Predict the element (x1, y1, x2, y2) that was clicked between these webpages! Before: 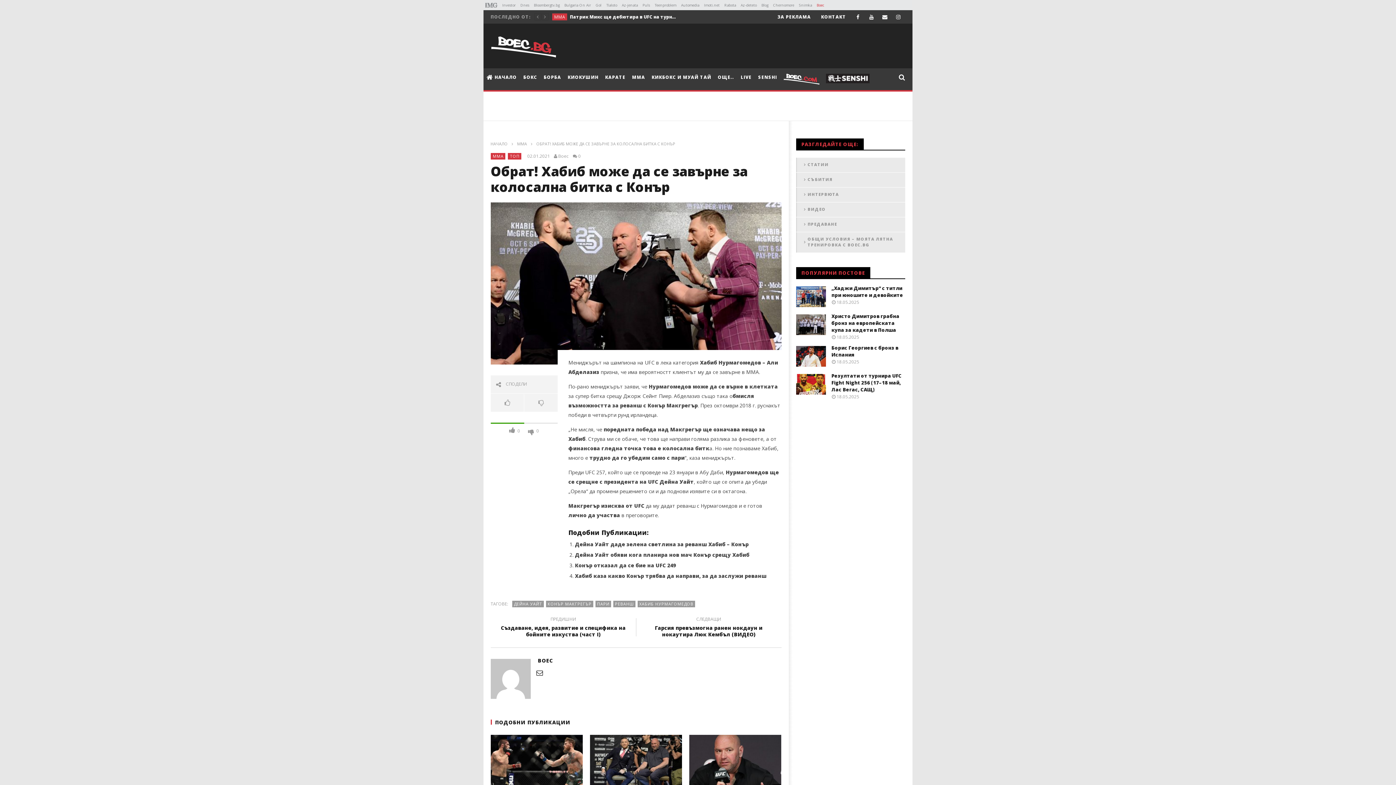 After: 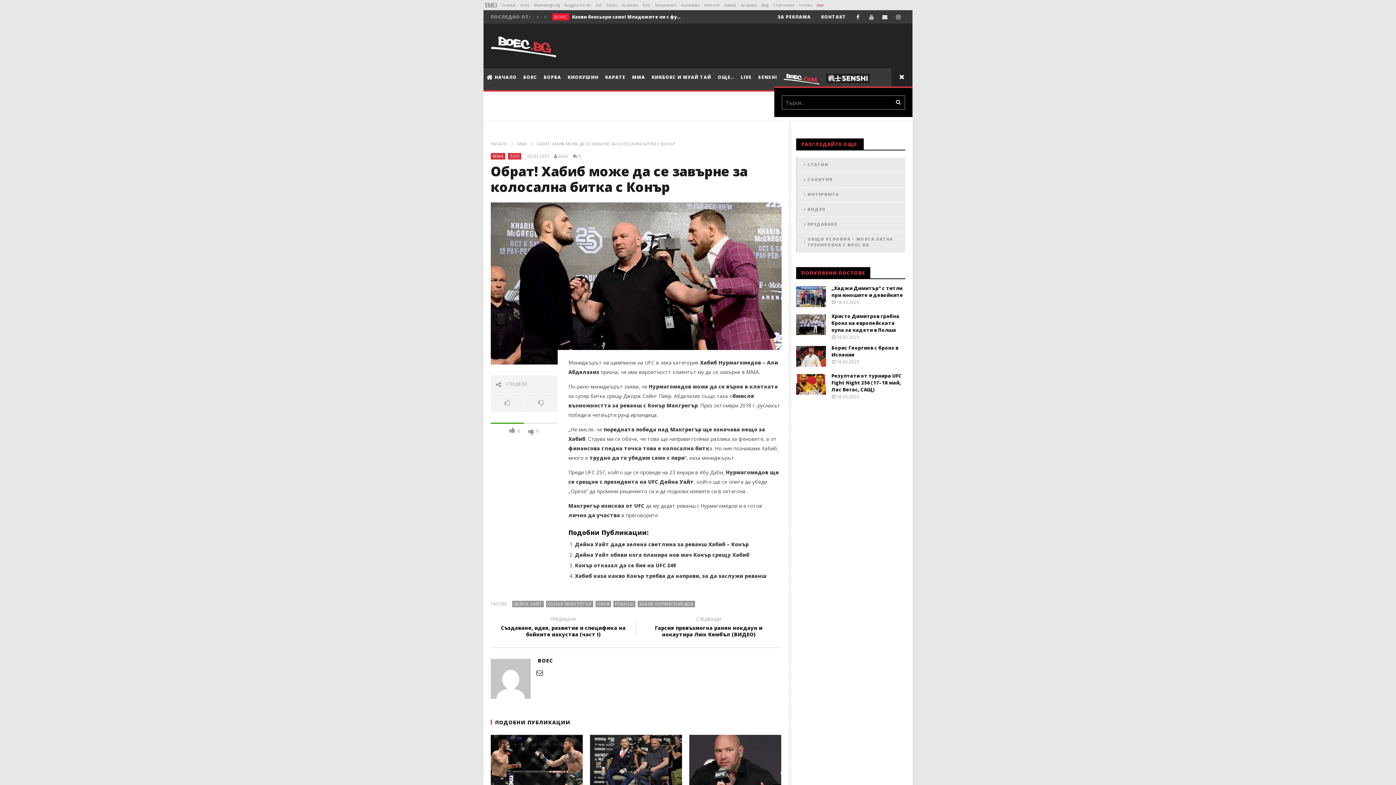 Action: bbox: (891, 68, 912, 86)